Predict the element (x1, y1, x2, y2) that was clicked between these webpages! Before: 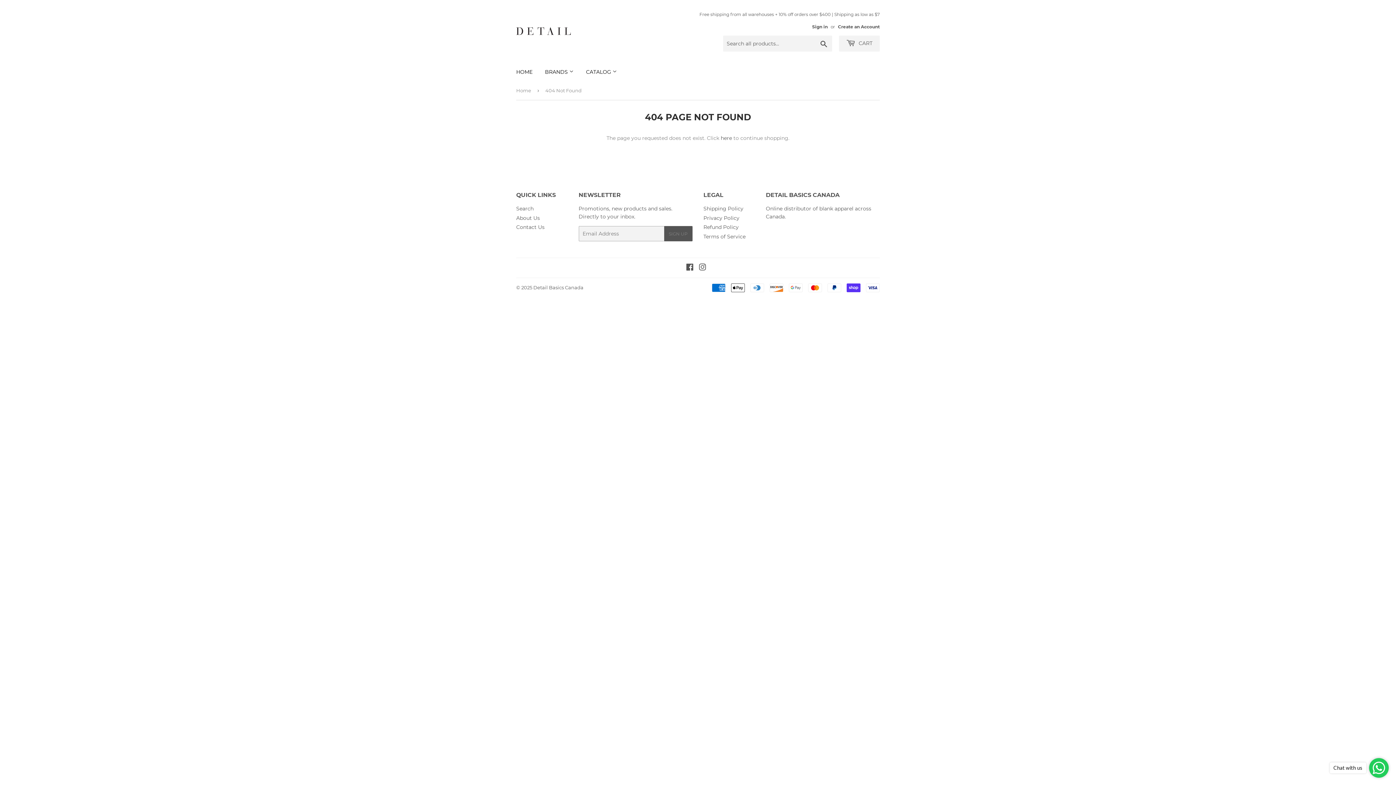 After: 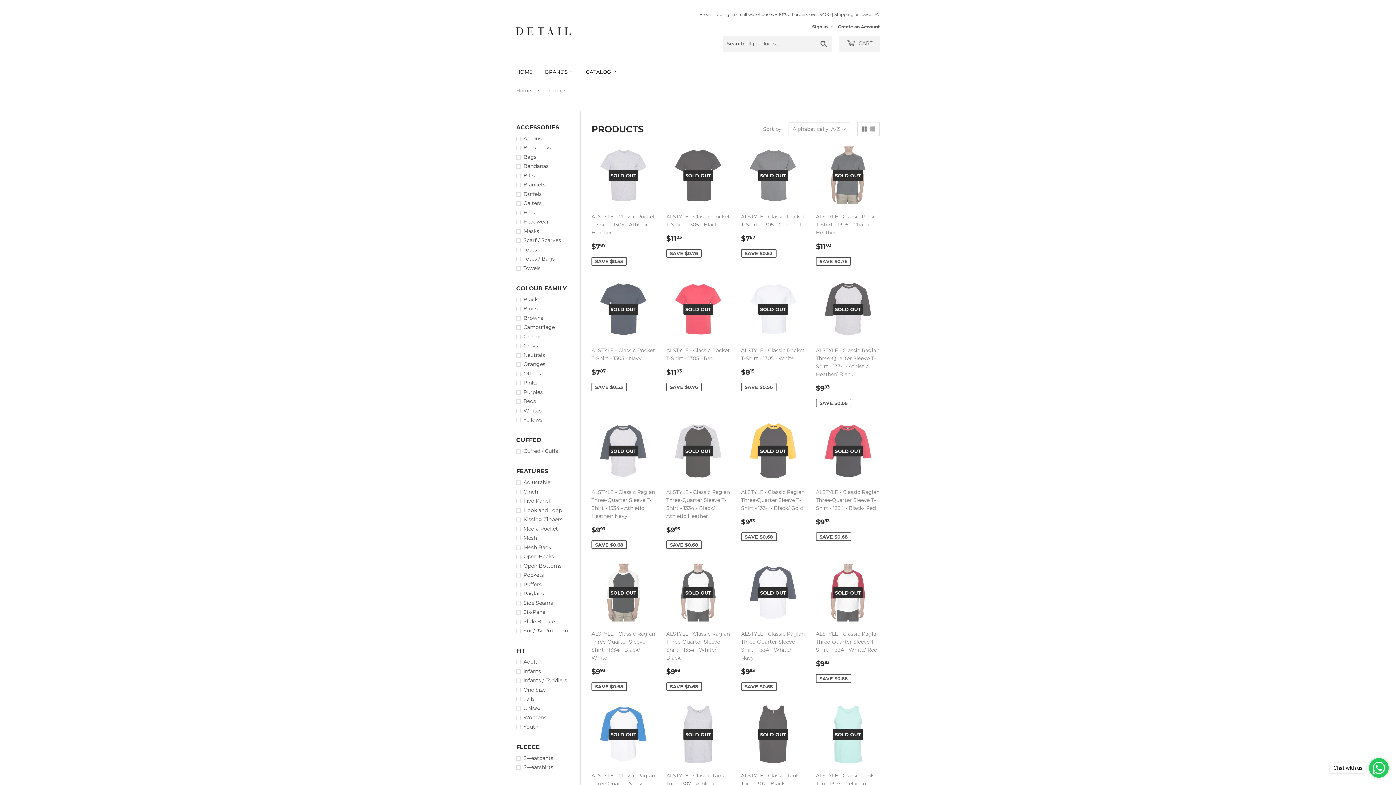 Action: bbox: (720, 134, 732, 141) label: here